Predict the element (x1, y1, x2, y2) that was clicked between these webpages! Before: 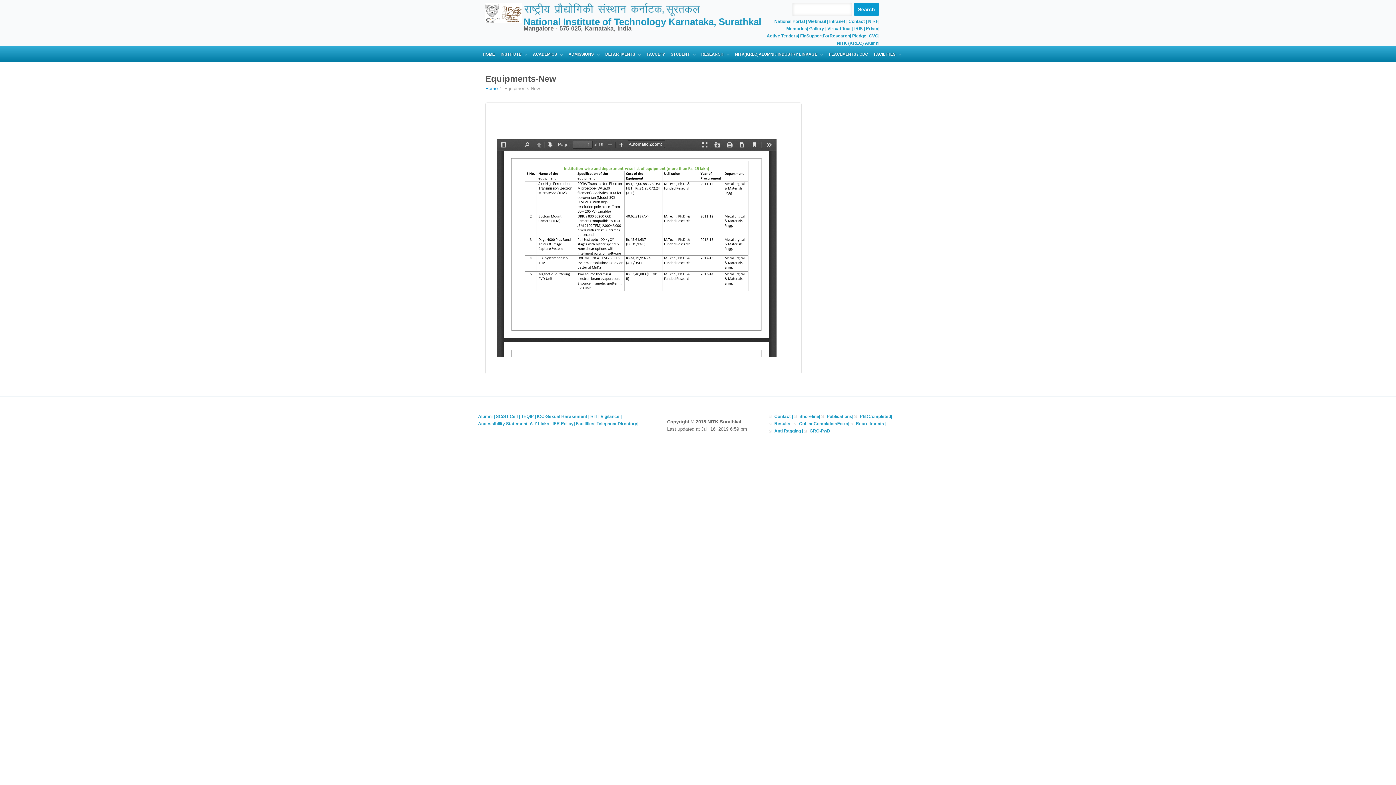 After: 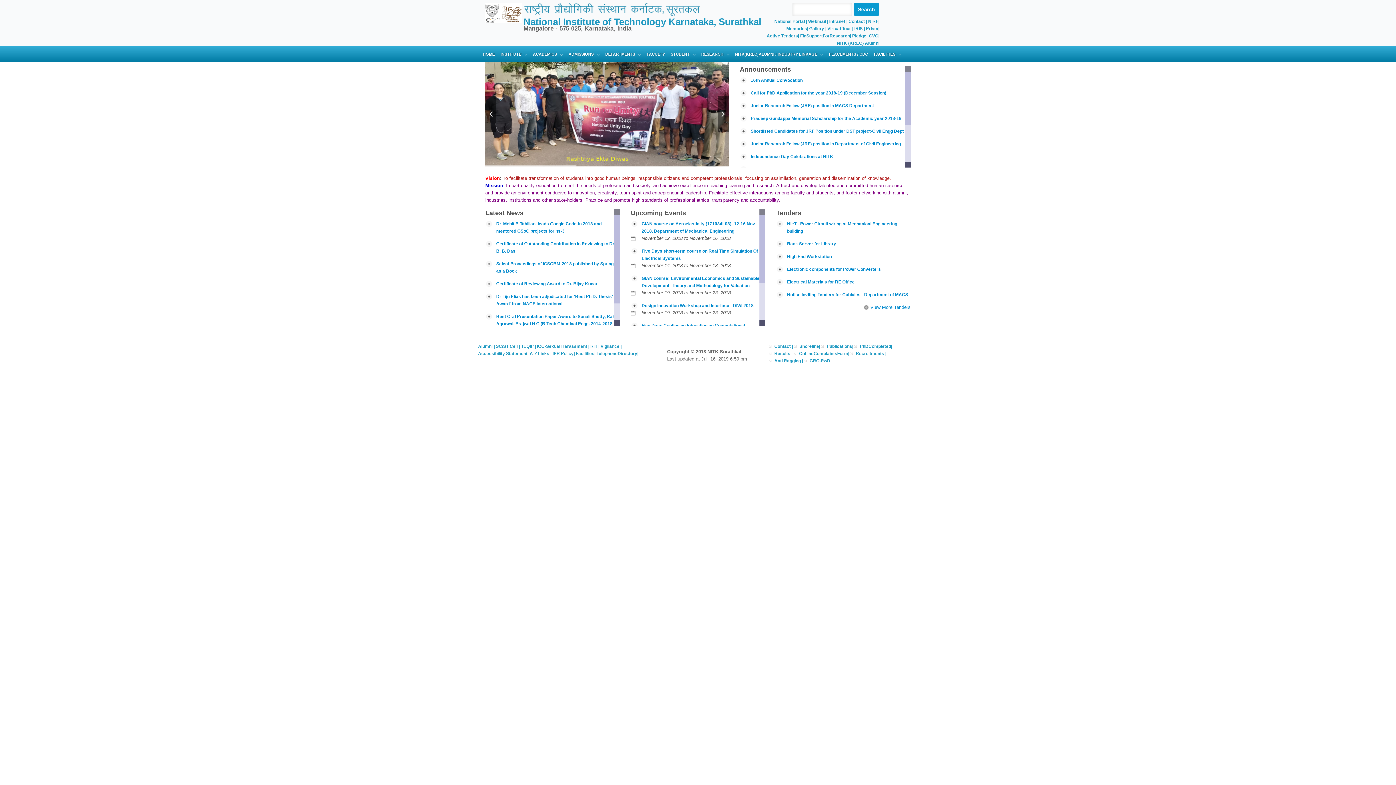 Action: label: HOME bbox: (482, 46, 496, 61)